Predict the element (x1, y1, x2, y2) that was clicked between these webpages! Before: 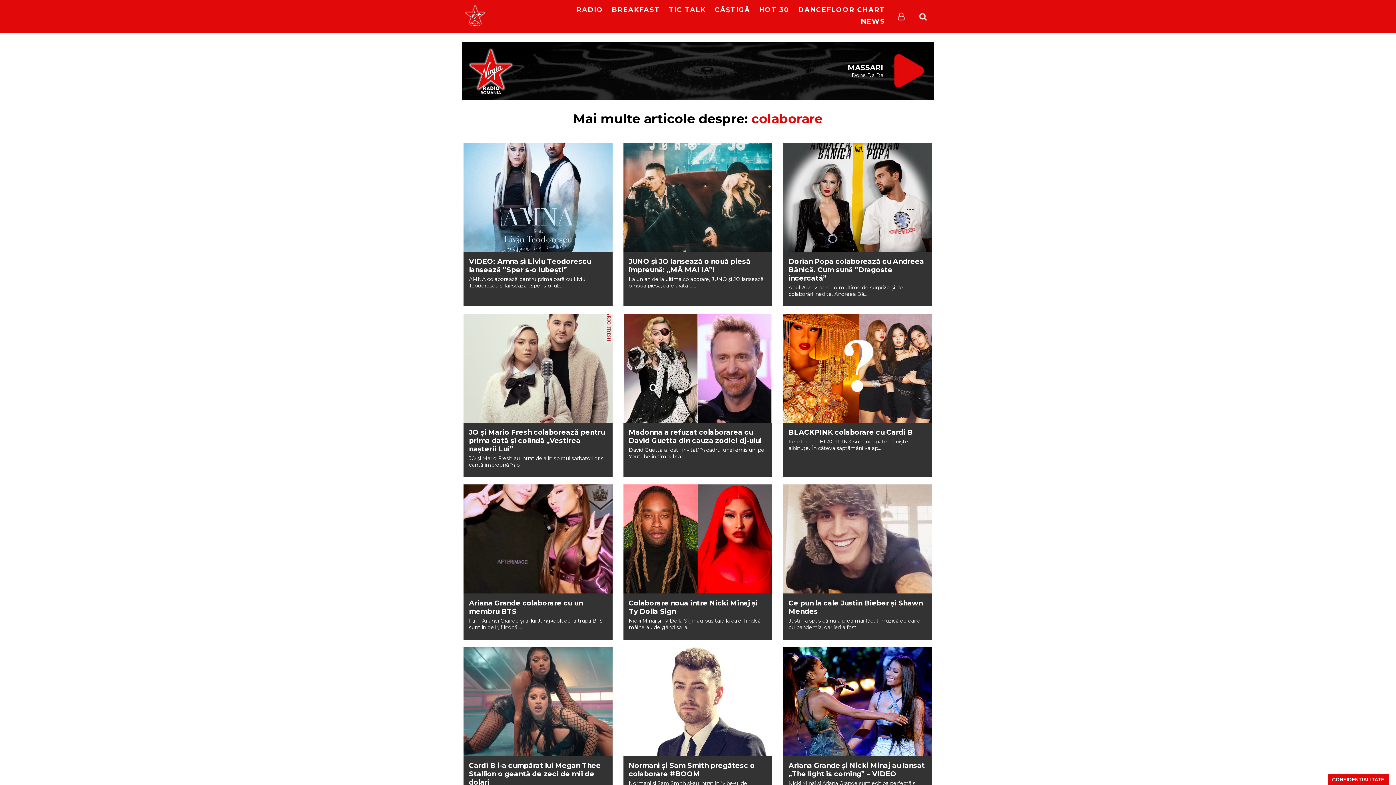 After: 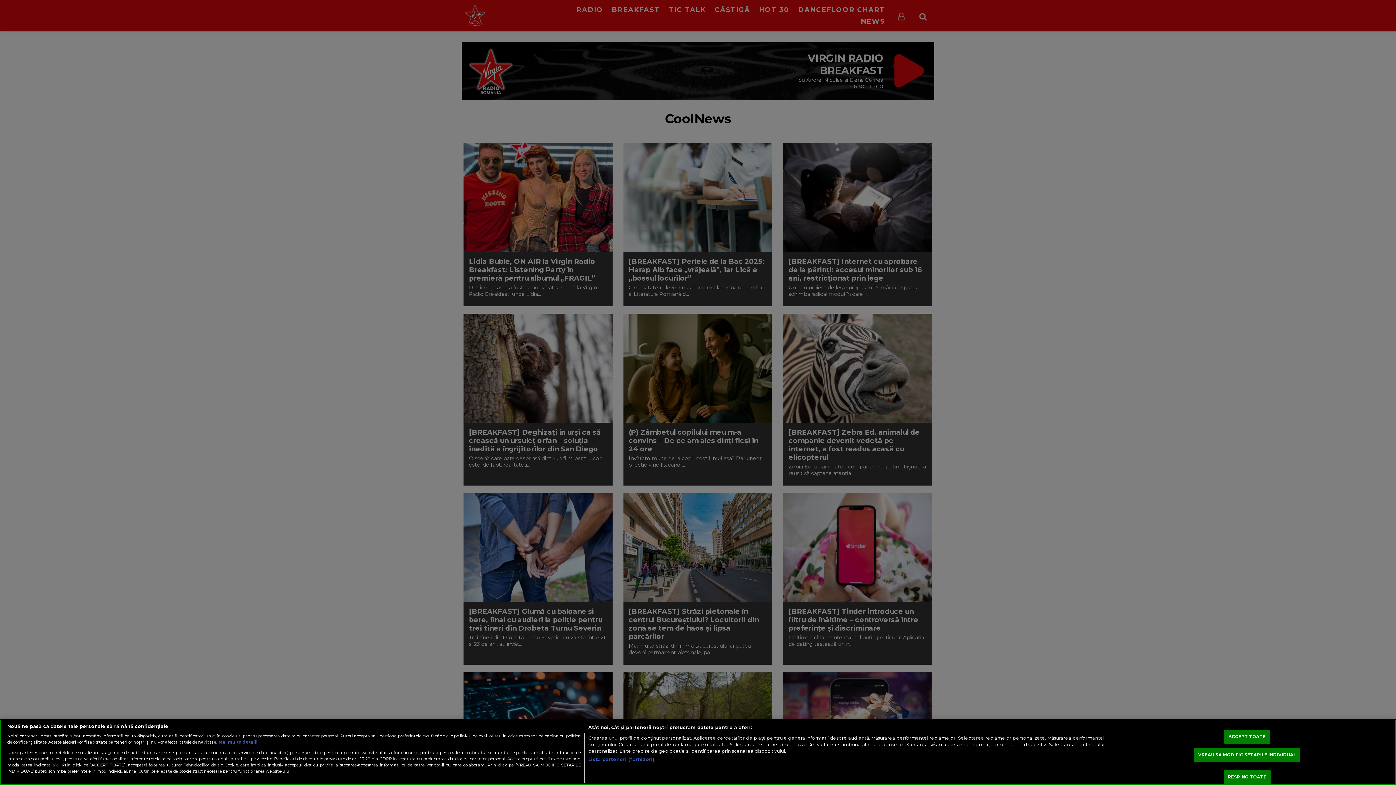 Action: bbox: (859, 15, 887, 27) label: NEWS